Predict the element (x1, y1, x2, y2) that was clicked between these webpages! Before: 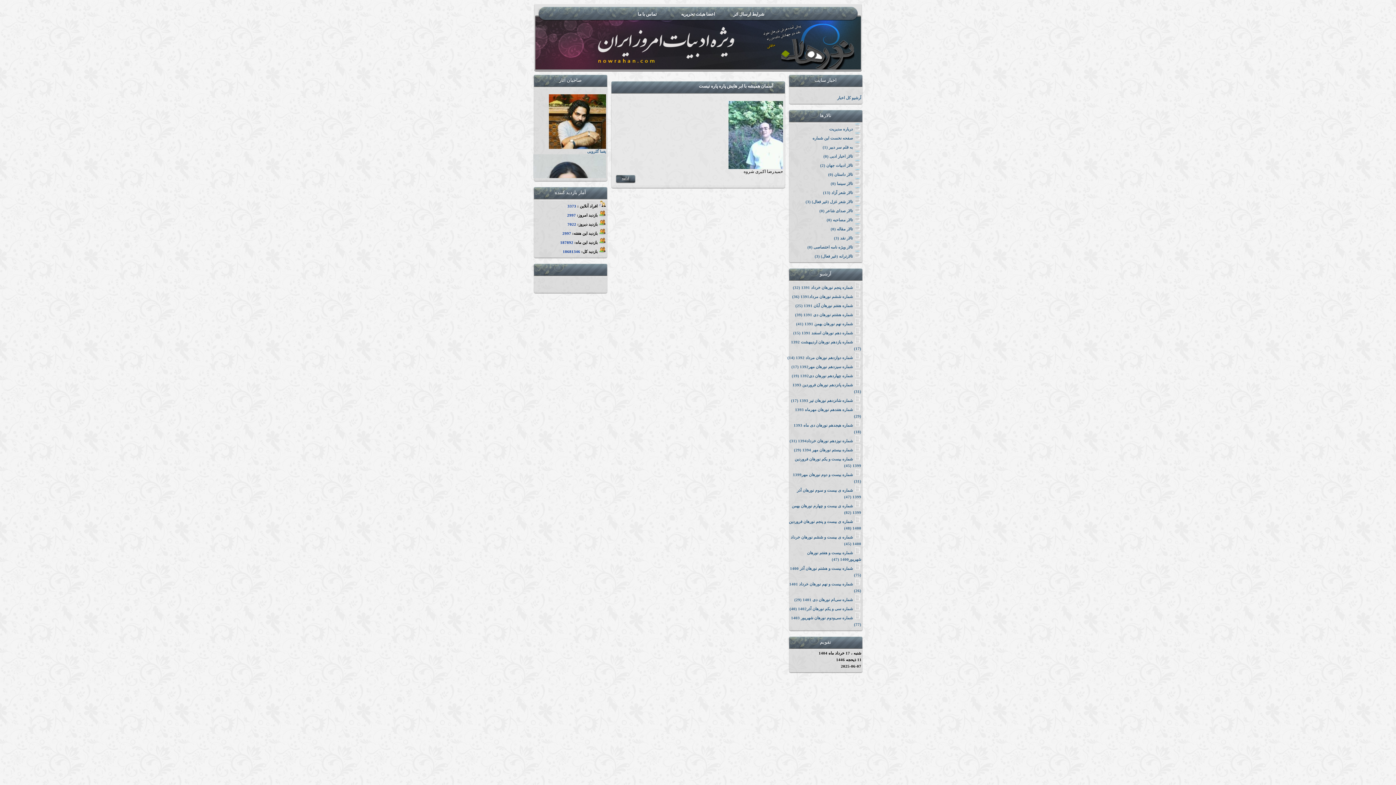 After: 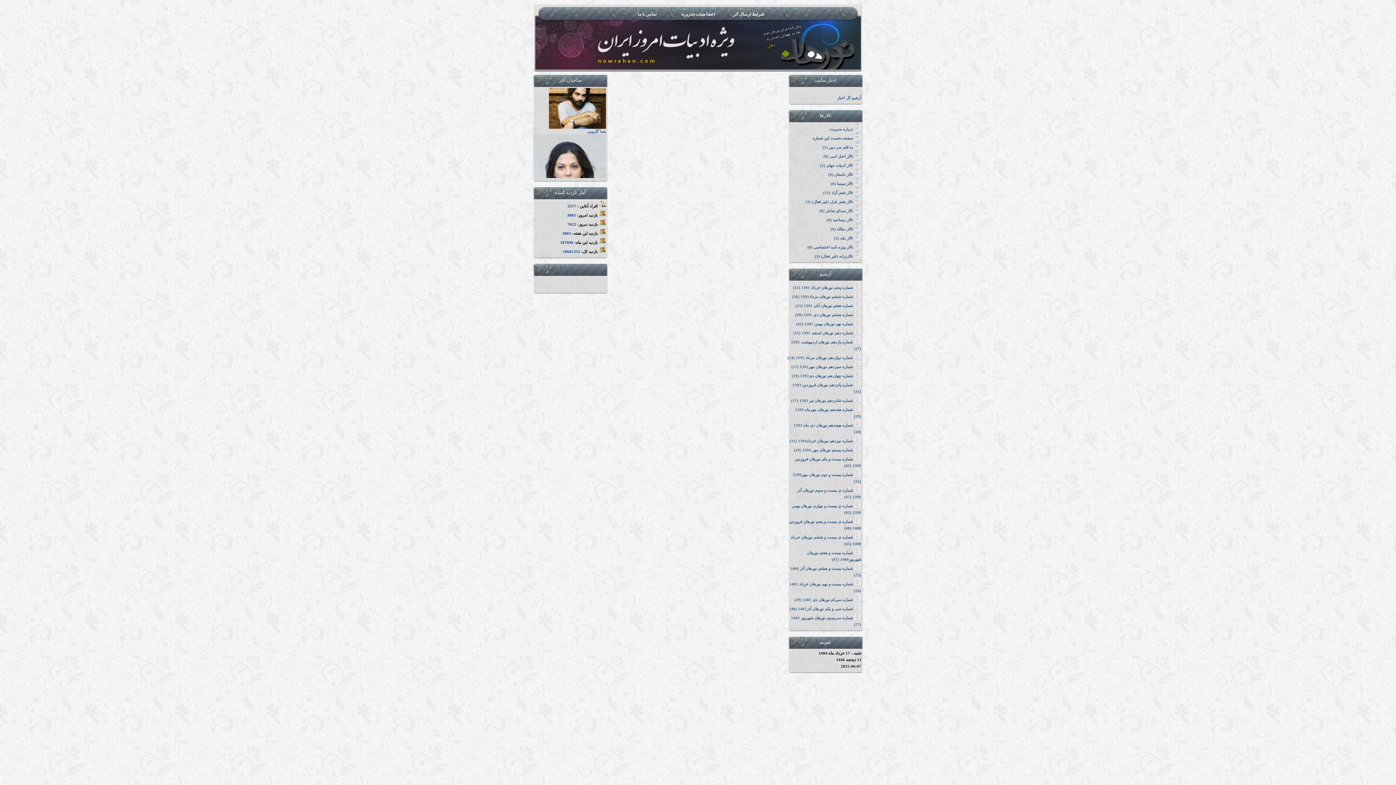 Action: bbox: (829, 126, 853, 131) label: درباره مدیریت